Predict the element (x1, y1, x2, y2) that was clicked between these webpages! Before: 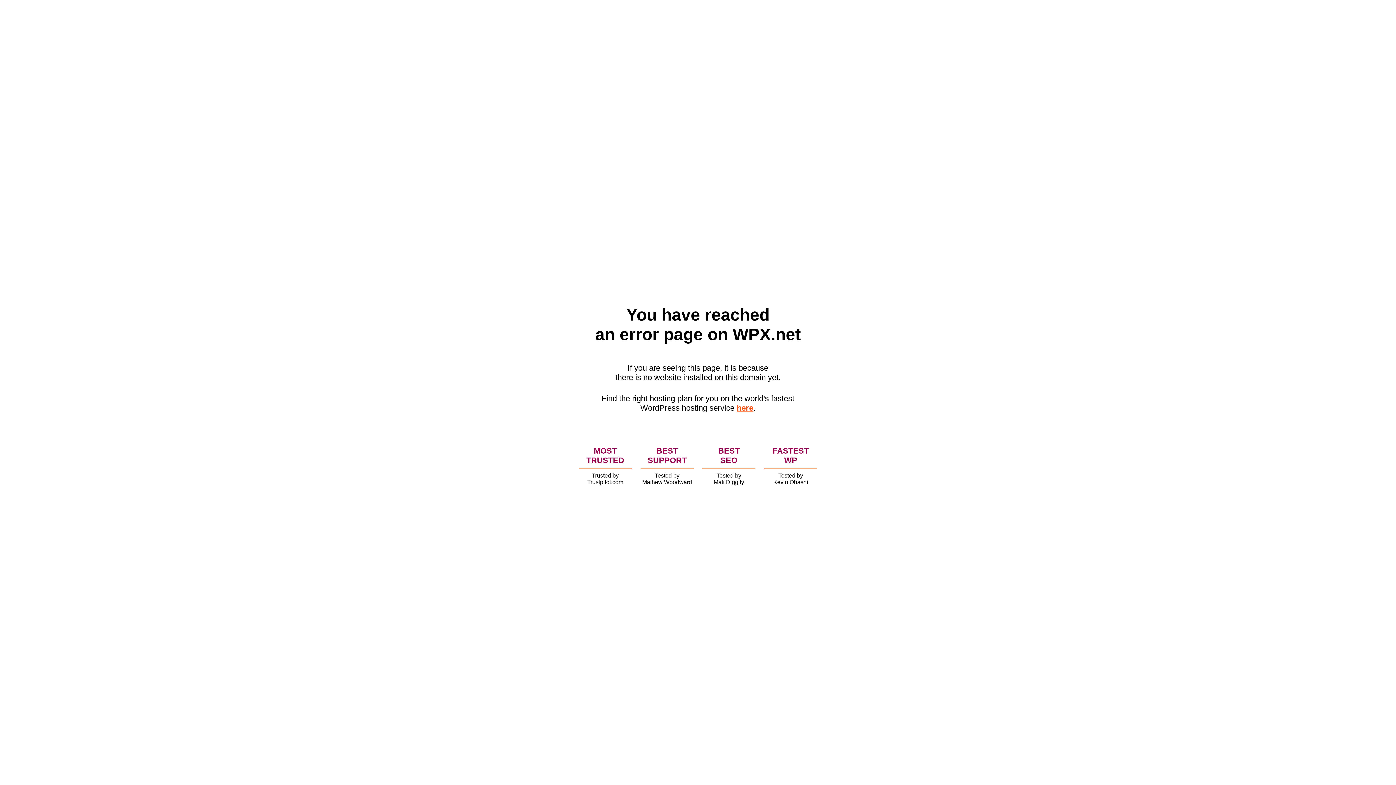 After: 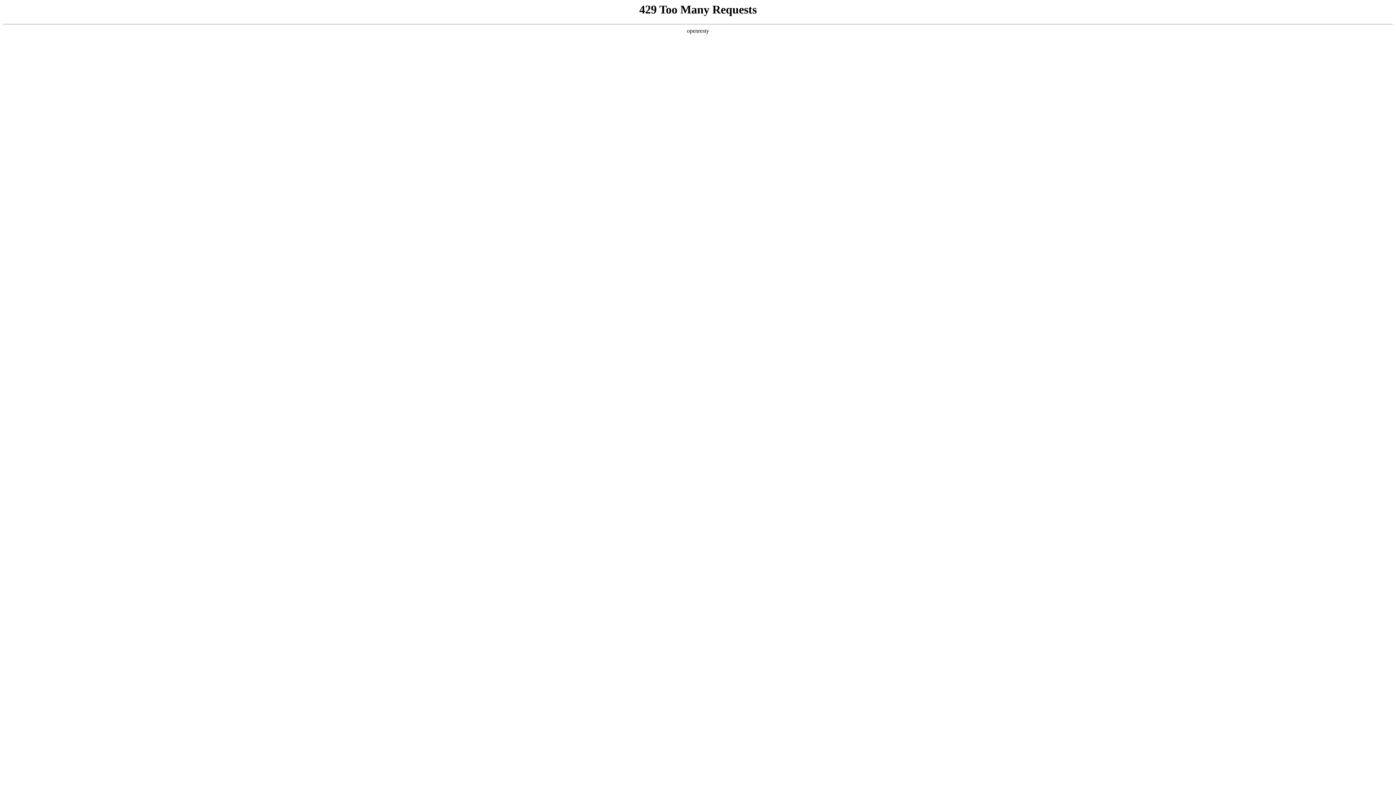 Action: bbox: (736, 403, 753, 412) label: here